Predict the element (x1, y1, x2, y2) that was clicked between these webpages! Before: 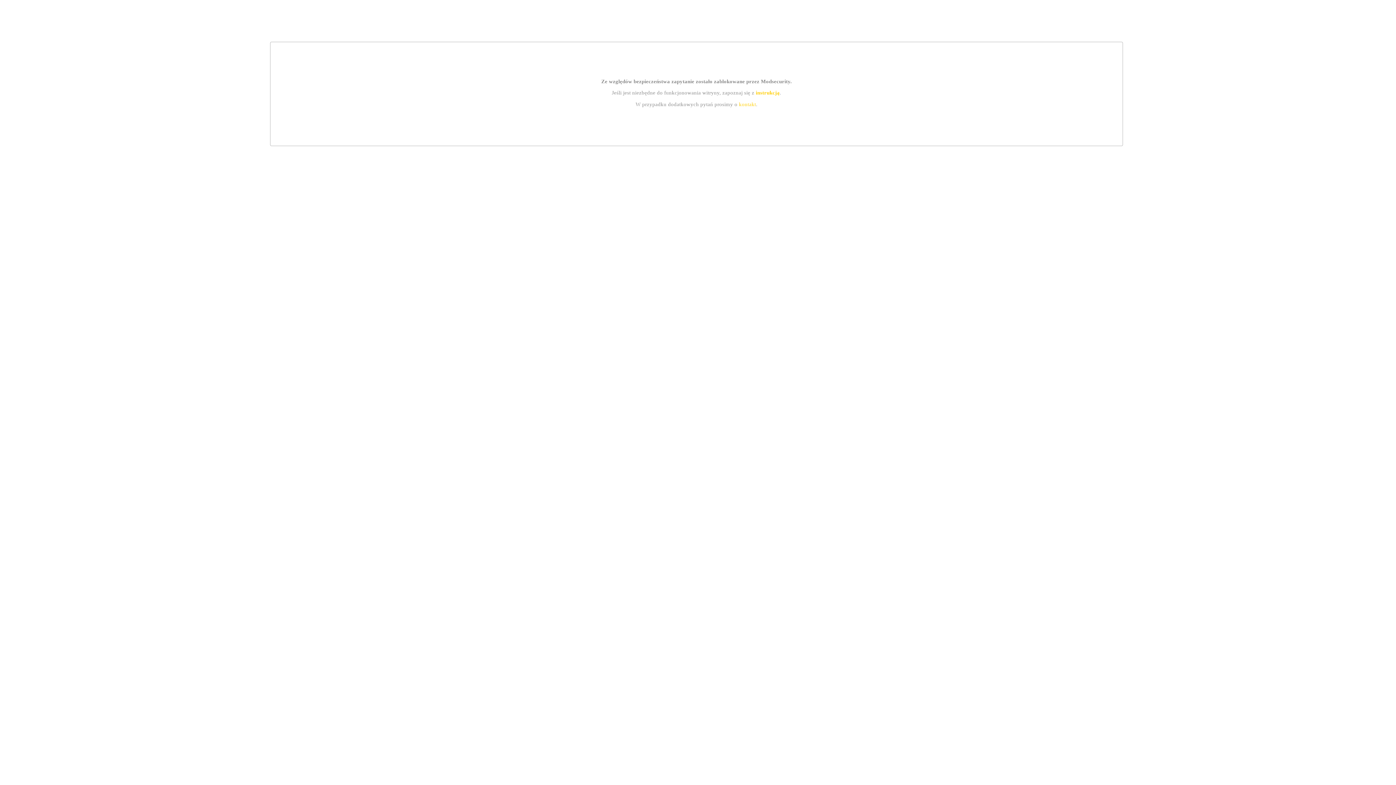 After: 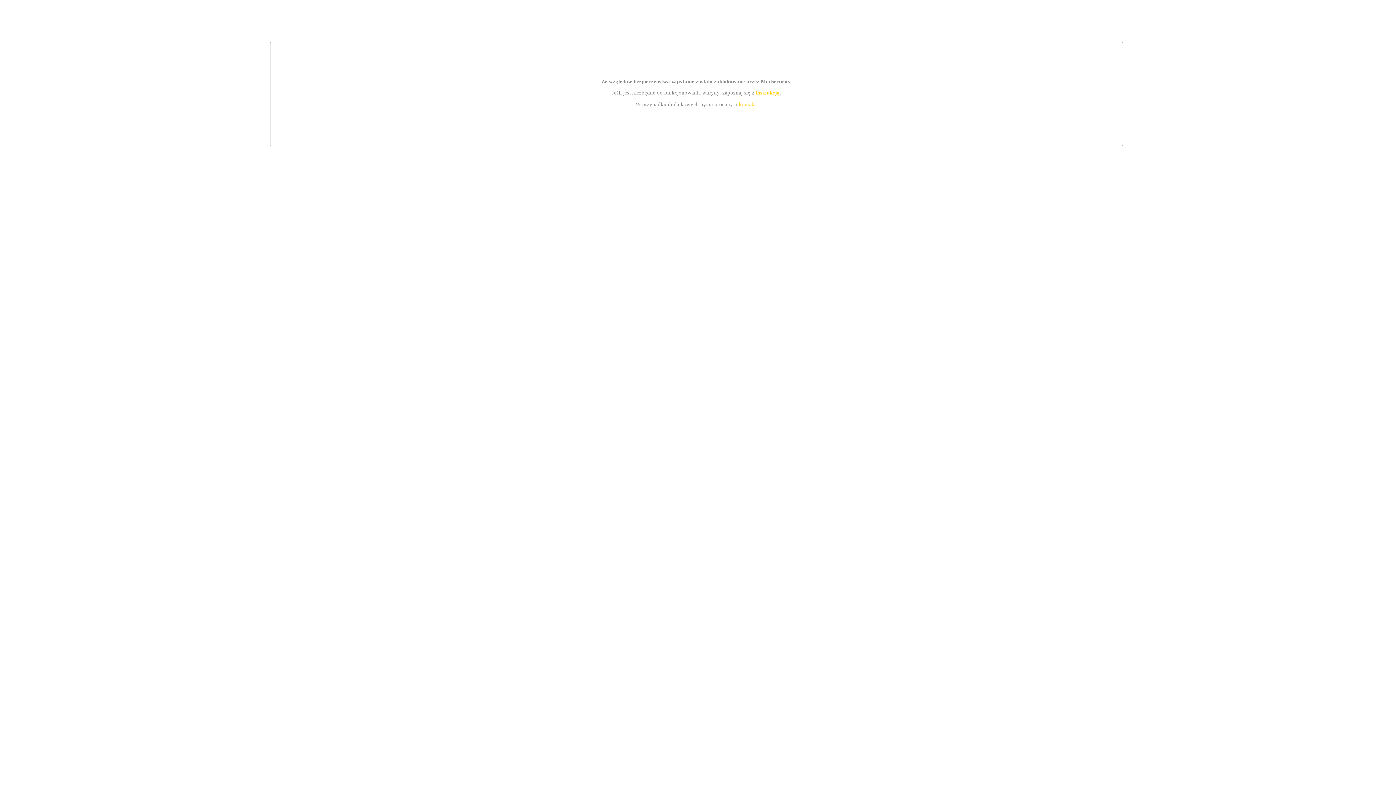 Action: bbox: (755, 89, 779, 95) label: instrukcją